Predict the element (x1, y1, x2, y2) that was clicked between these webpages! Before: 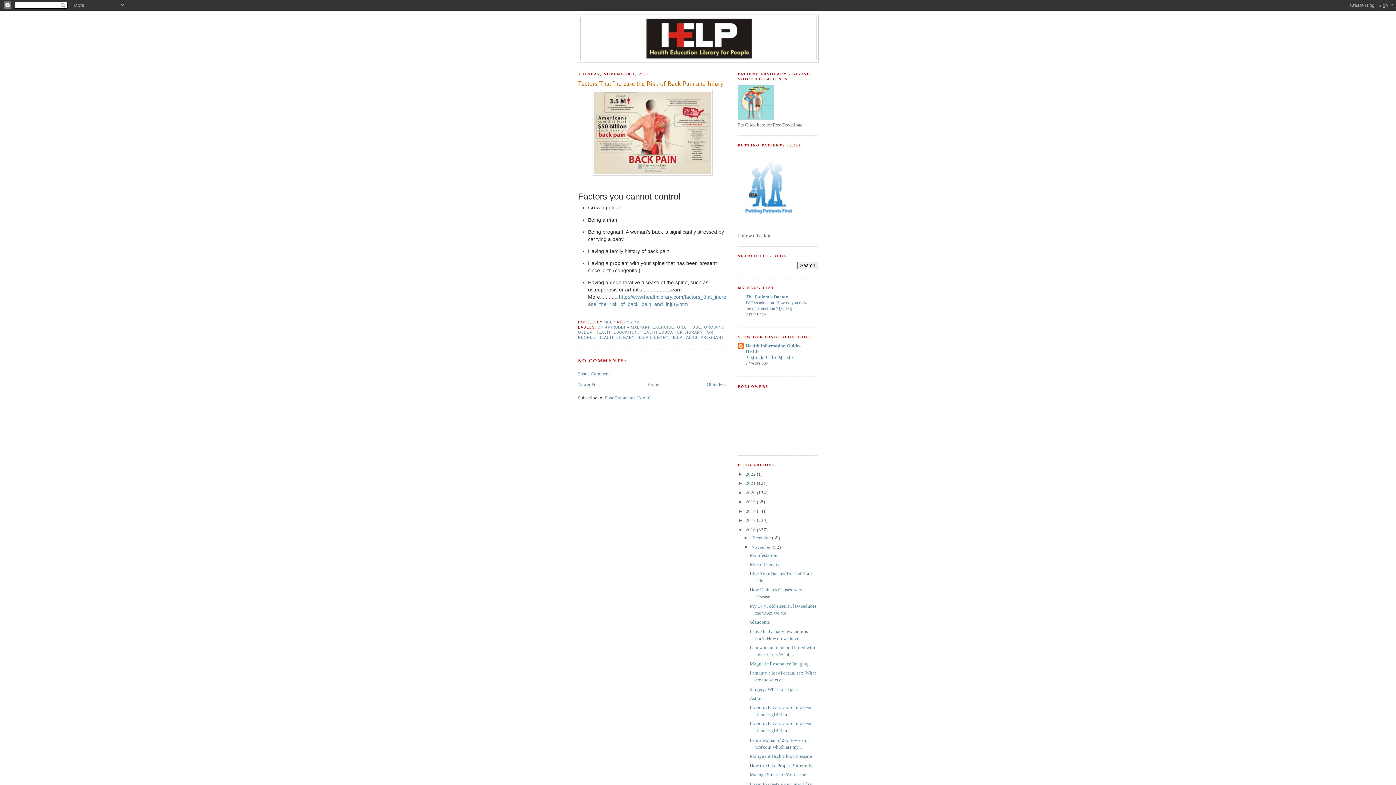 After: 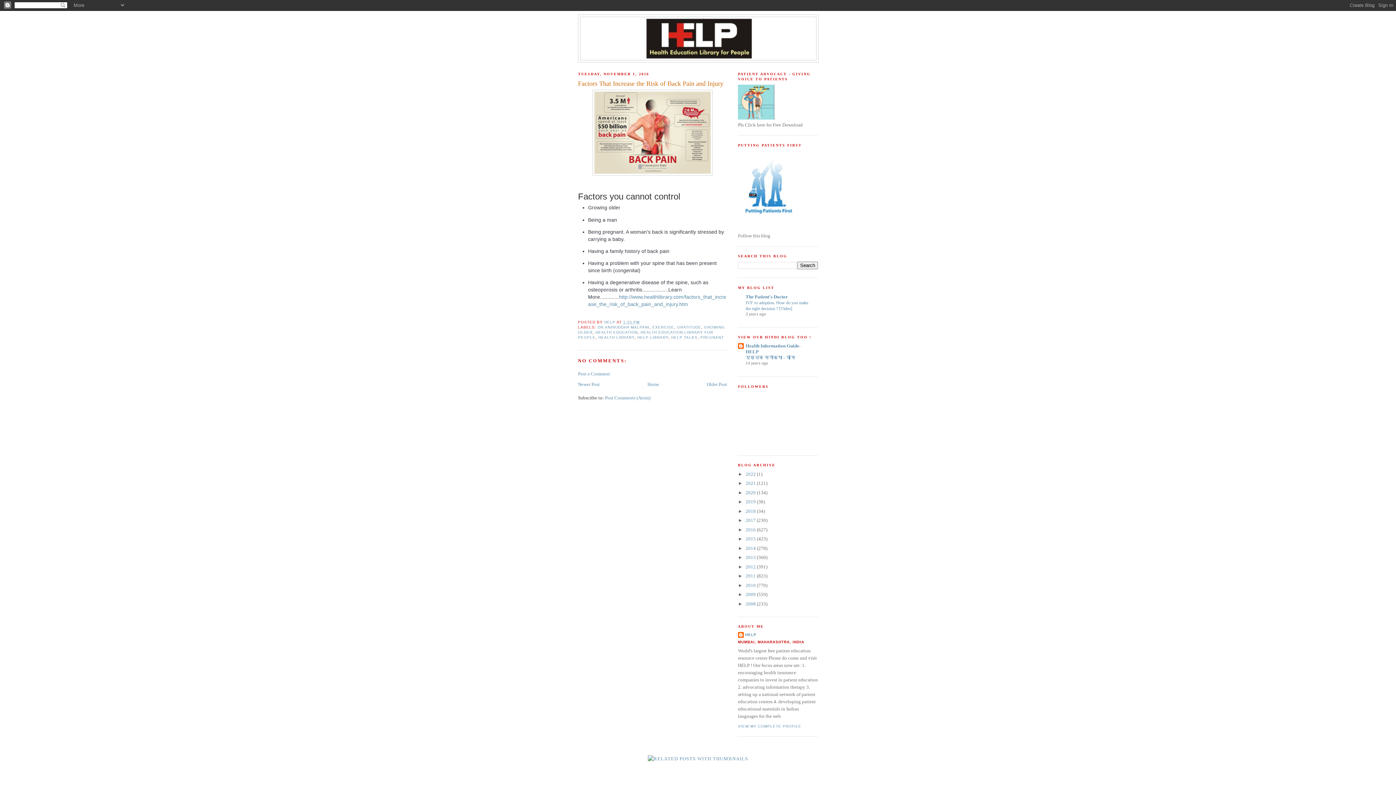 Action: bbox: (738, 527, 745, 532) label: ▼  